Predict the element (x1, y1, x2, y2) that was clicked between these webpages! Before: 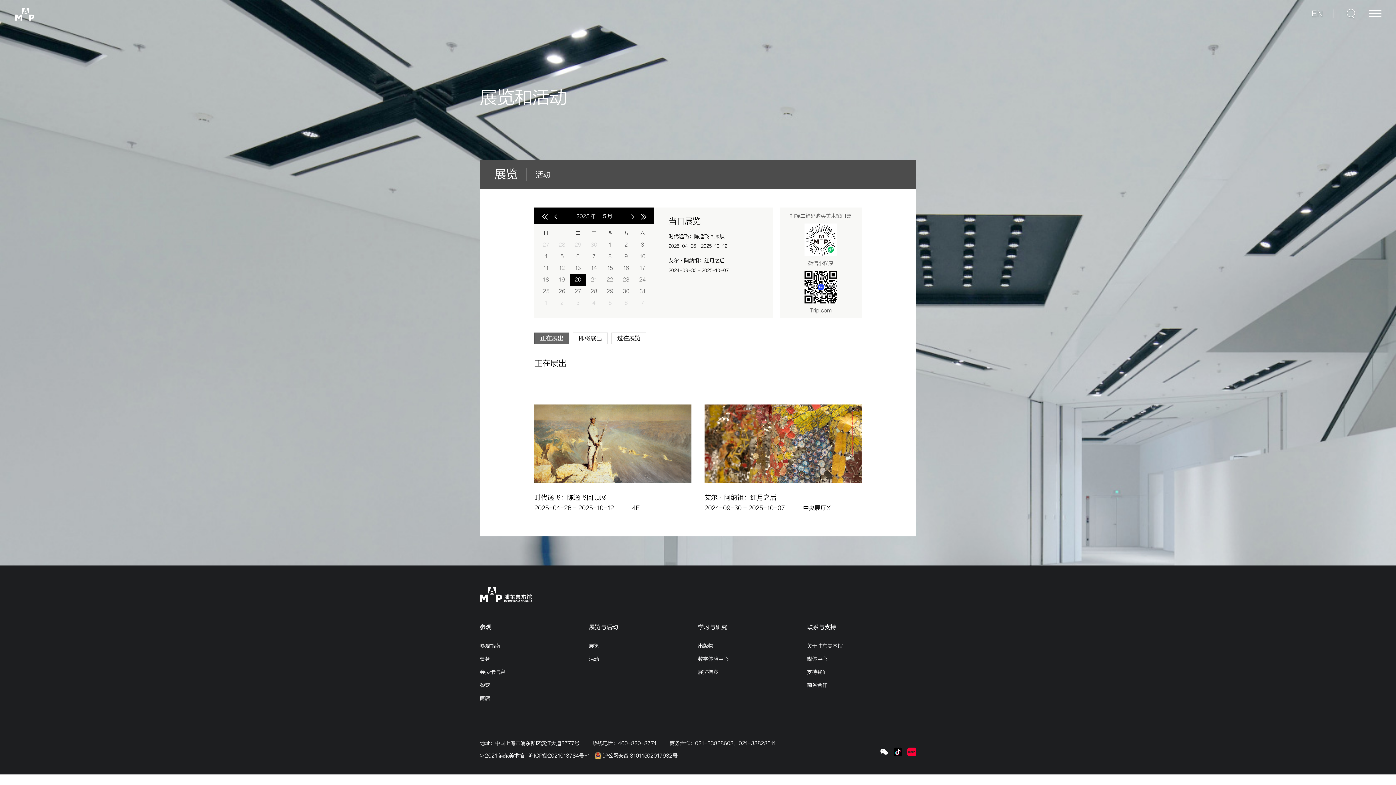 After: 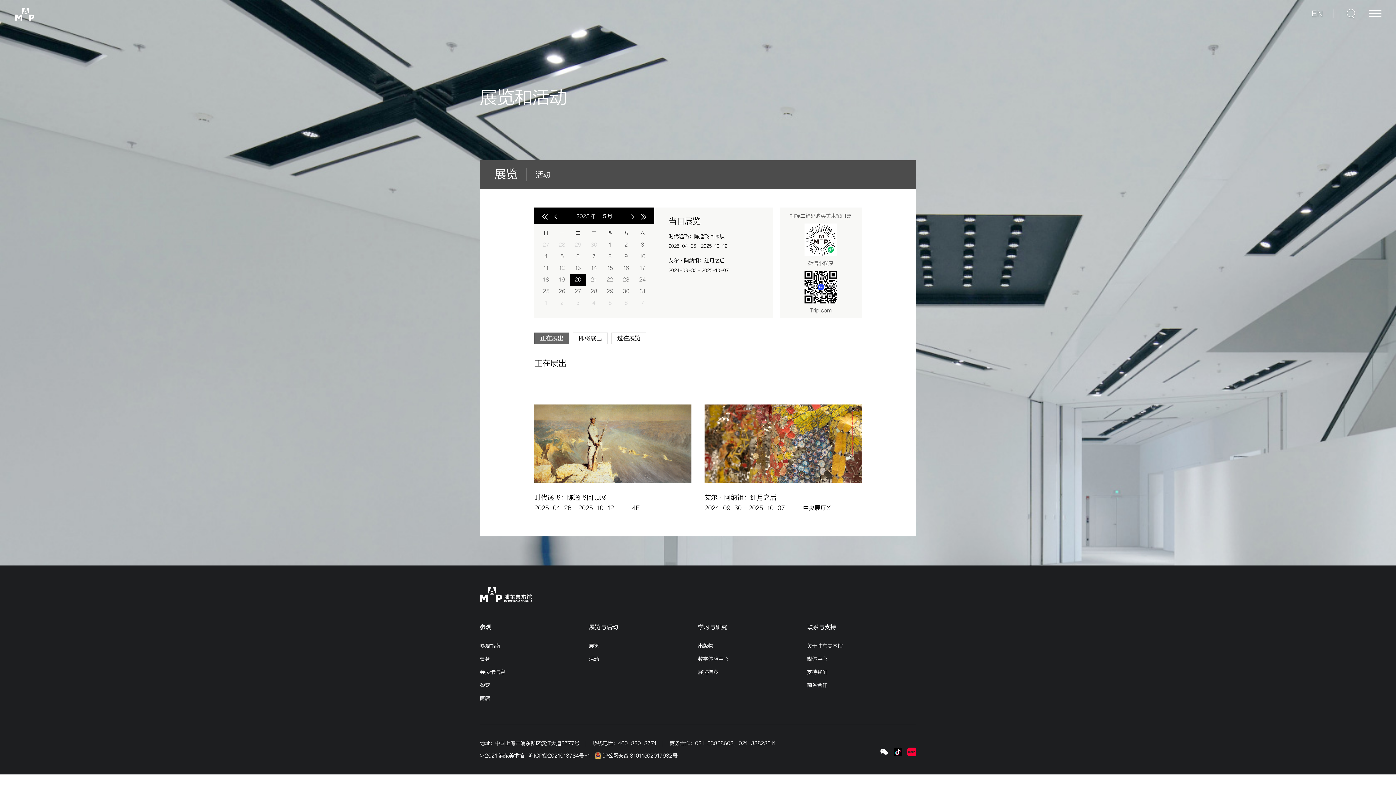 Action: label: 沪ICP备2021013784号-1 bbox: (528, 753, 590, 759)